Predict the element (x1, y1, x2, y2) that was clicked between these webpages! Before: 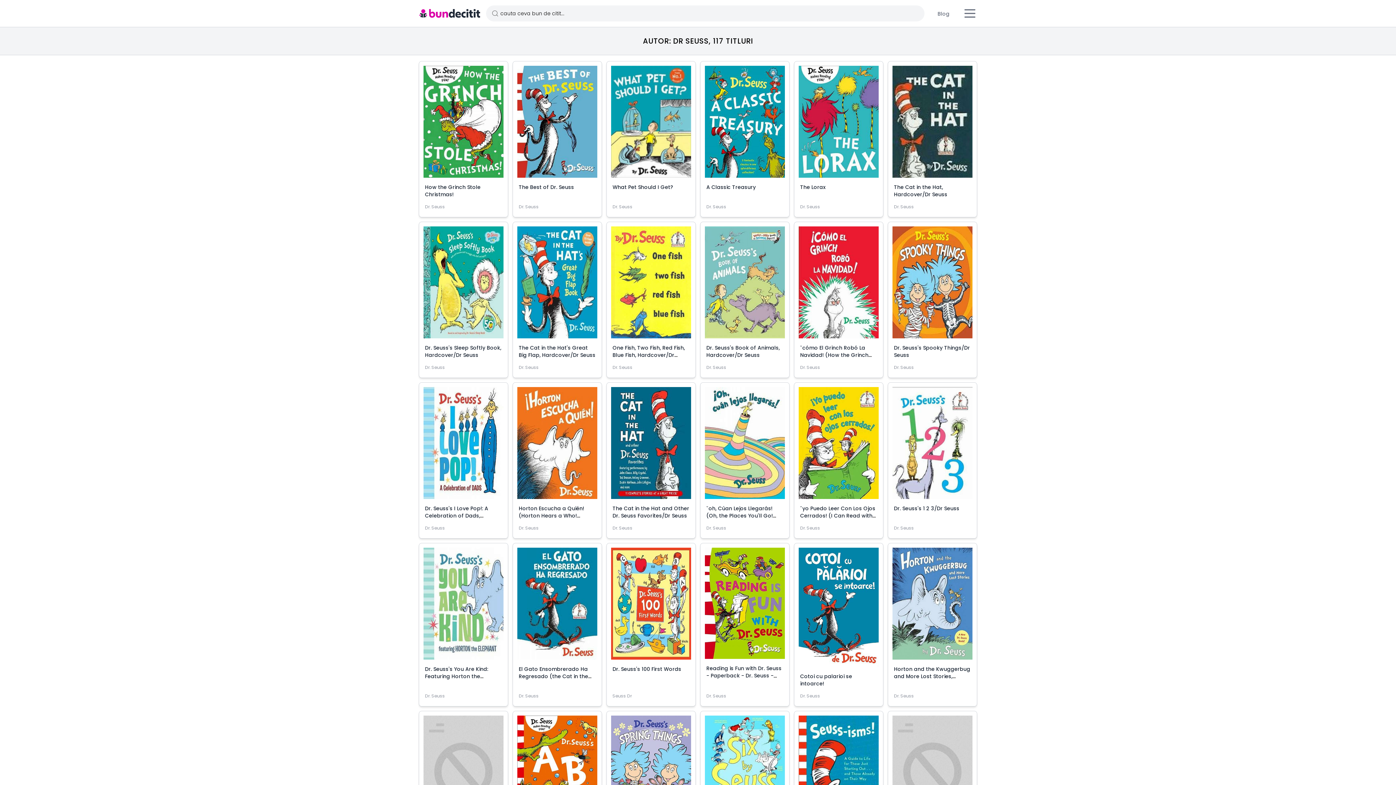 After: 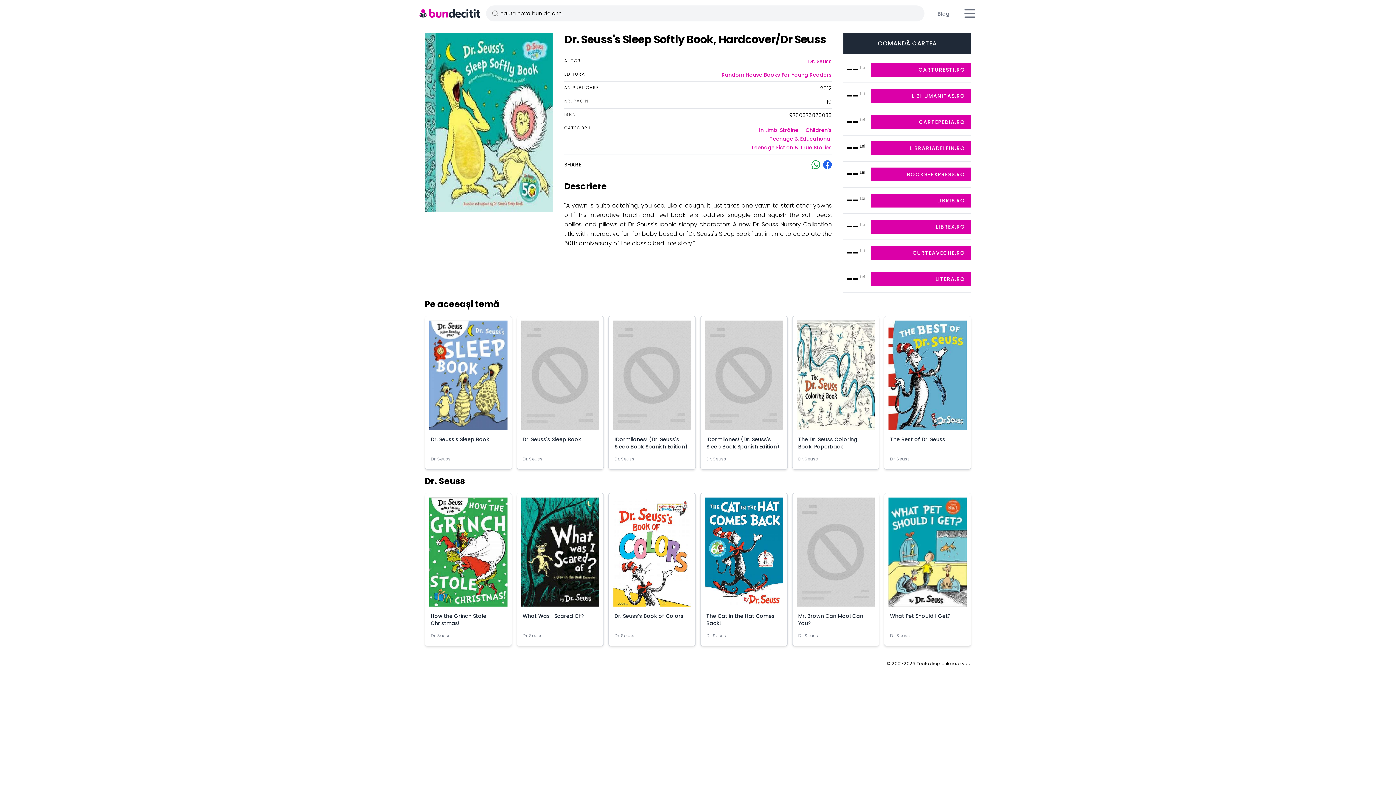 Action: bbox: (423, 226, 503, 344)